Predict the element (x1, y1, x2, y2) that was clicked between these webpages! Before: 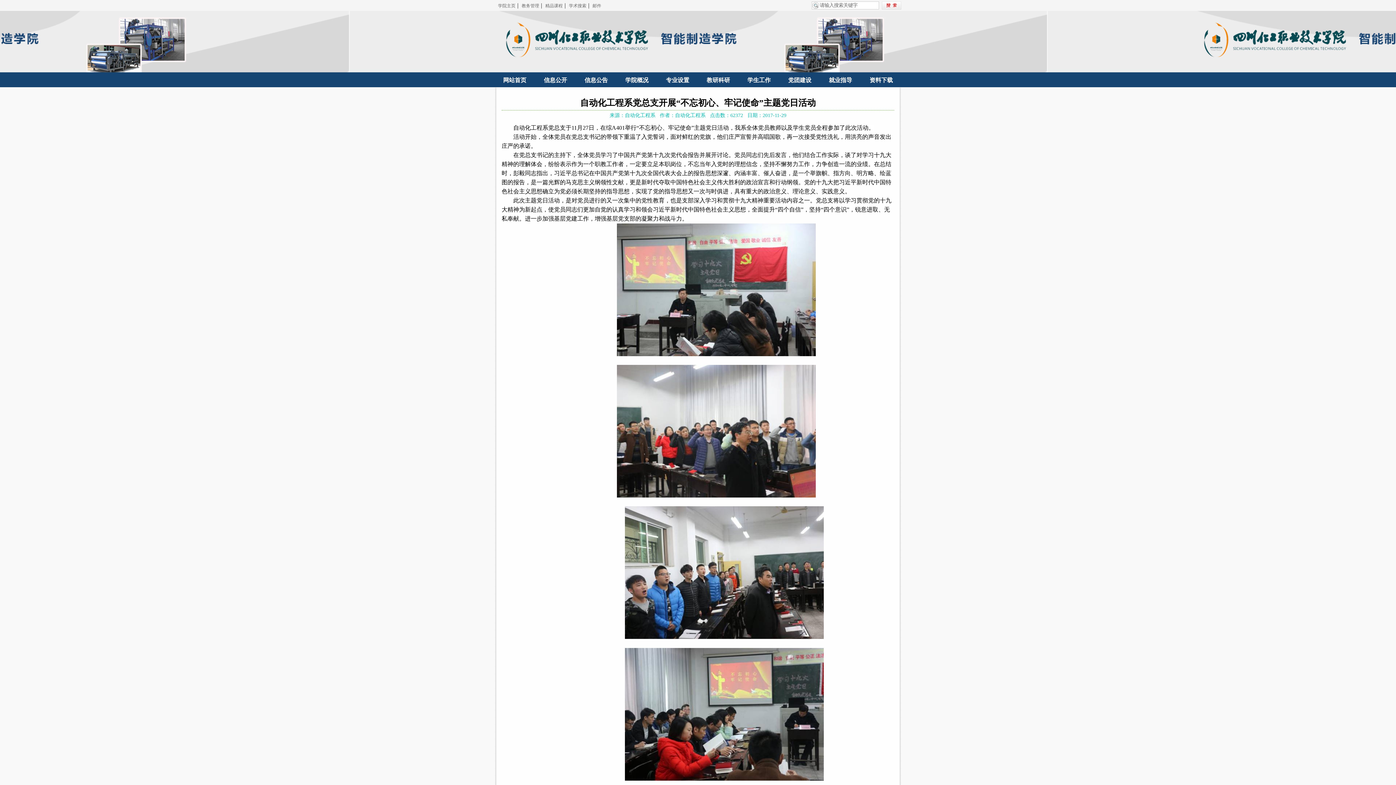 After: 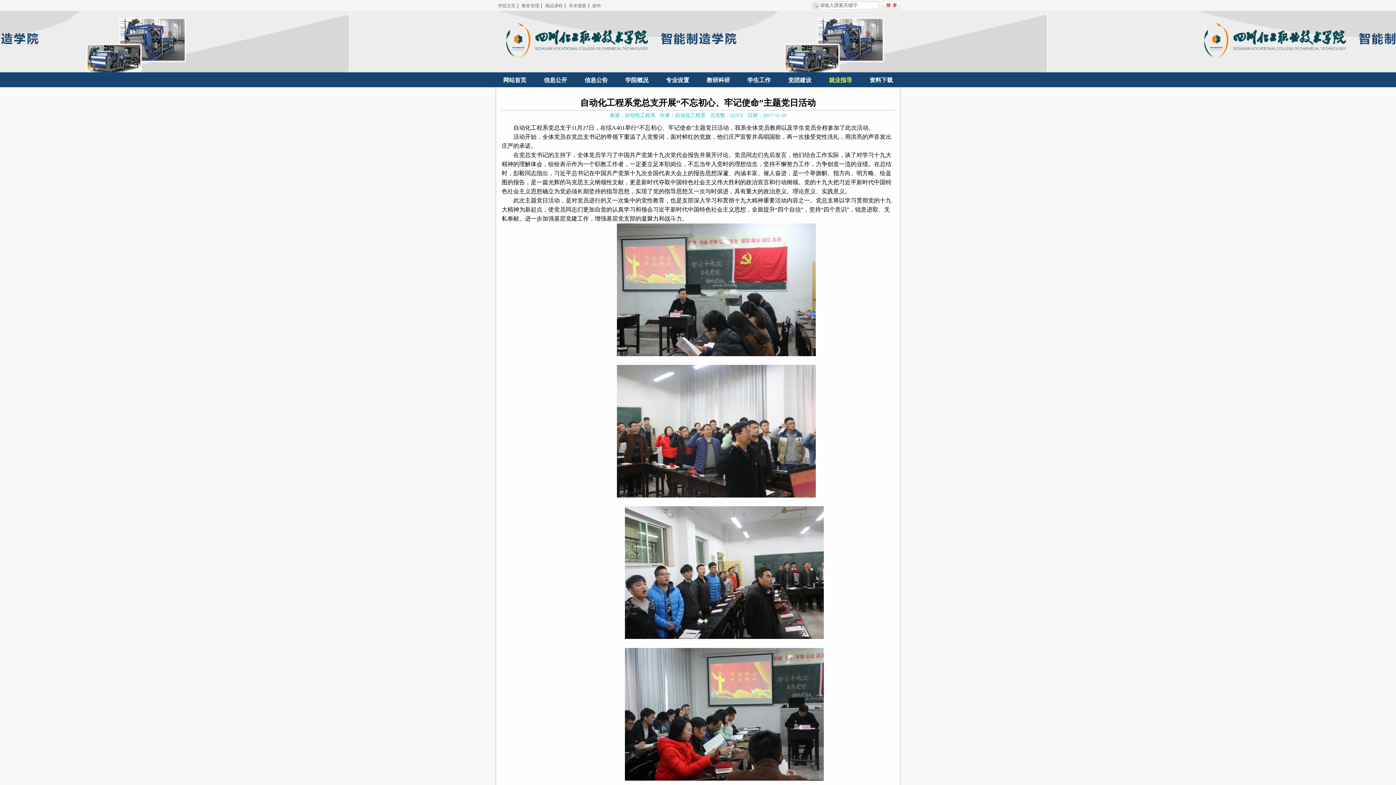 Action: label: 就业指导 bbox: (820, 72, 861, 87)